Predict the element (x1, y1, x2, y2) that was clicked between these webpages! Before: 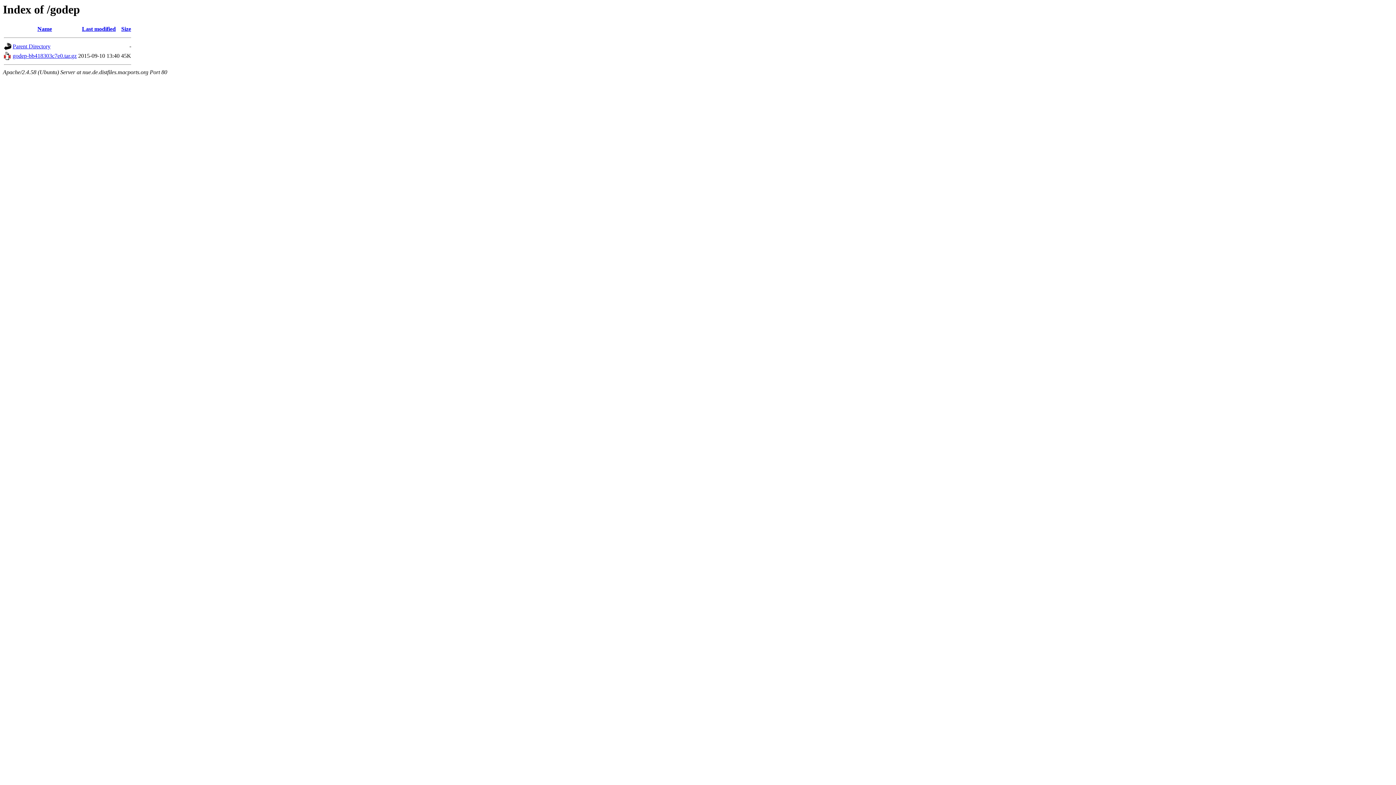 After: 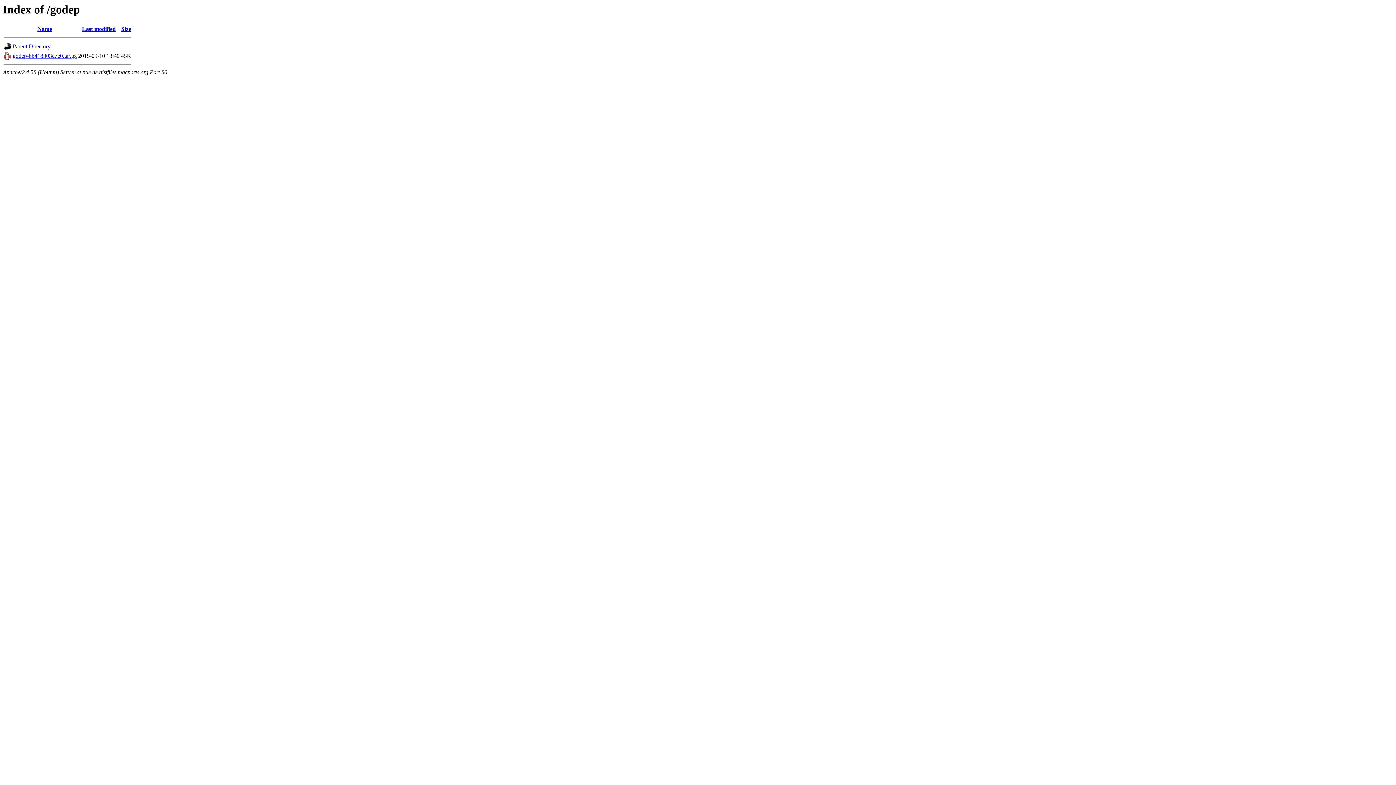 Action: label: Size bbox: (121, 25, 131, 32)